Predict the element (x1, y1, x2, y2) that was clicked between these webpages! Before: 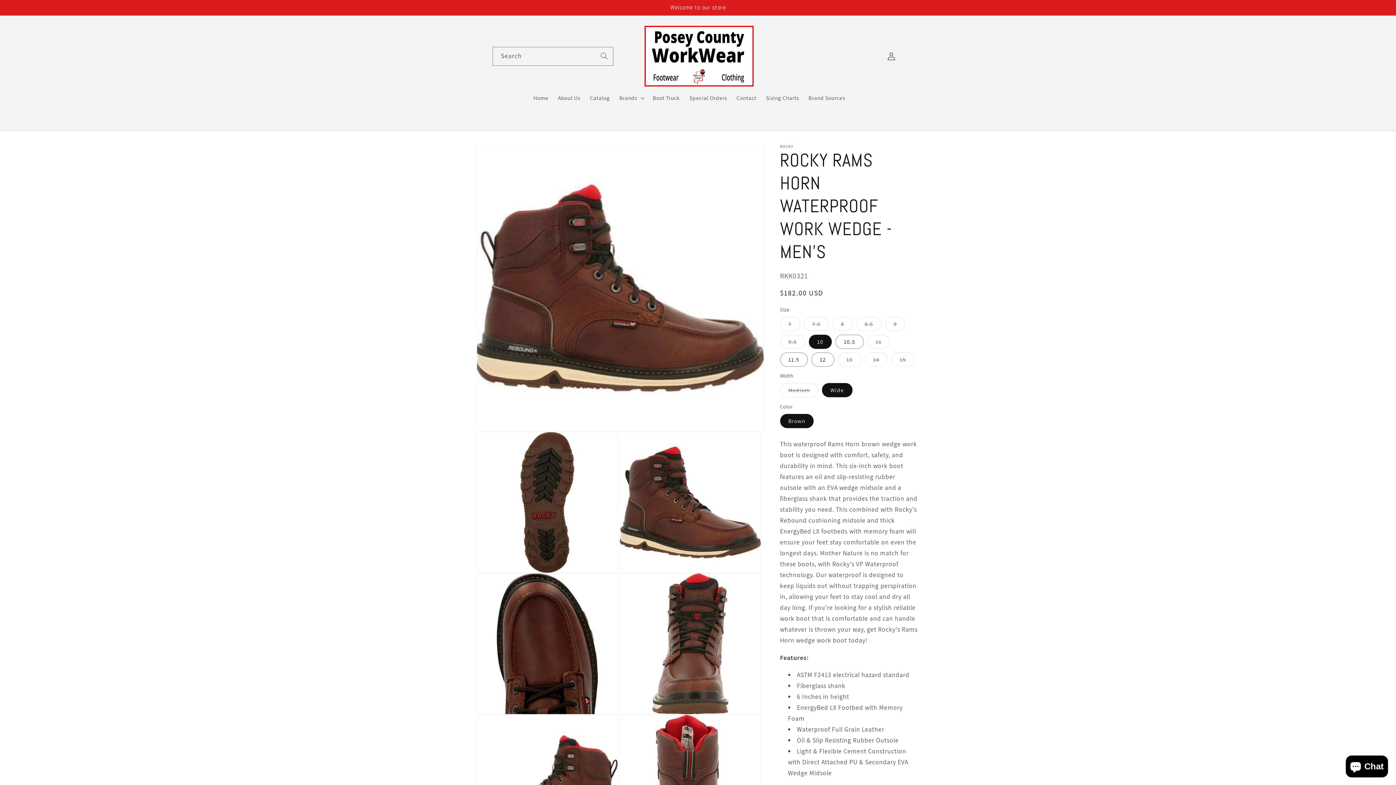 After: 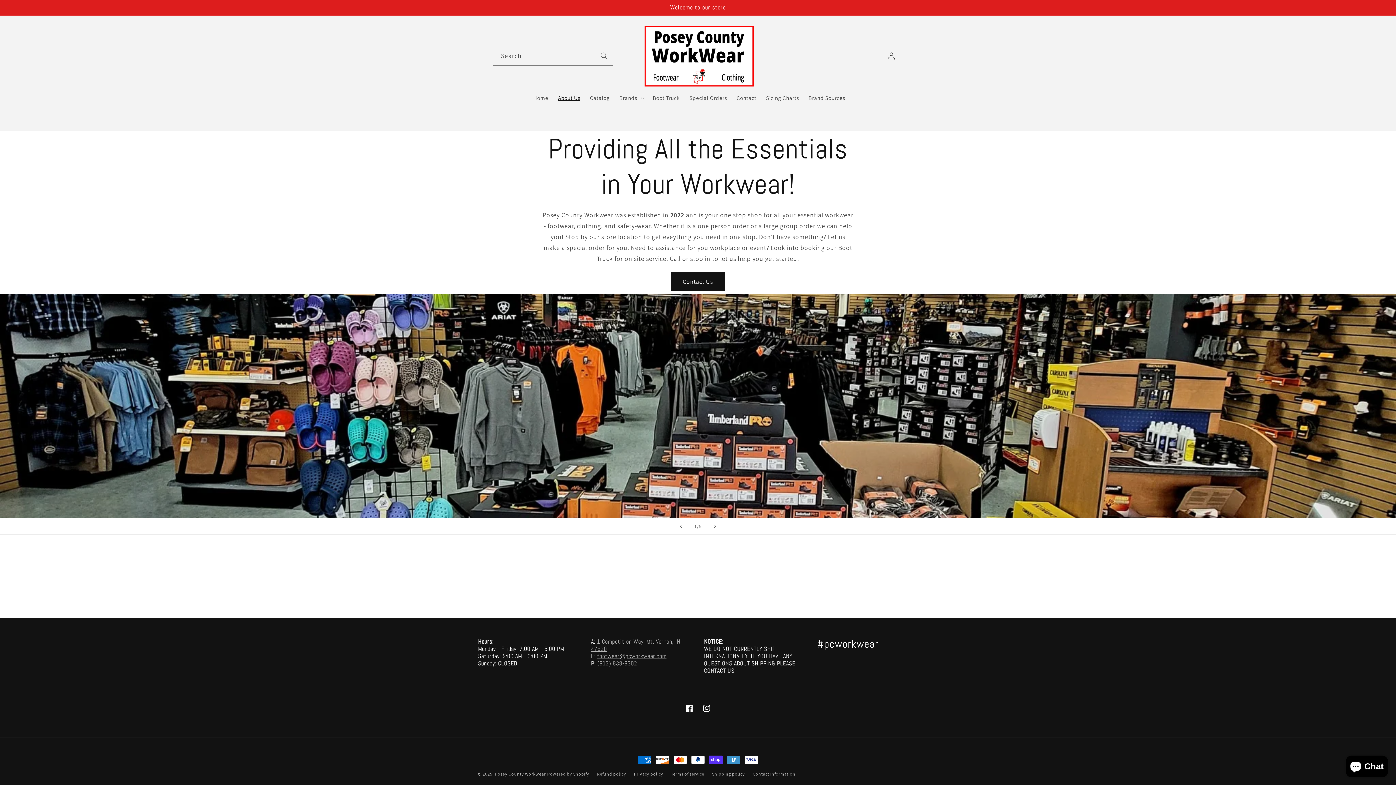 Action: label: About Us bbox: (553, 89, 585, 106)